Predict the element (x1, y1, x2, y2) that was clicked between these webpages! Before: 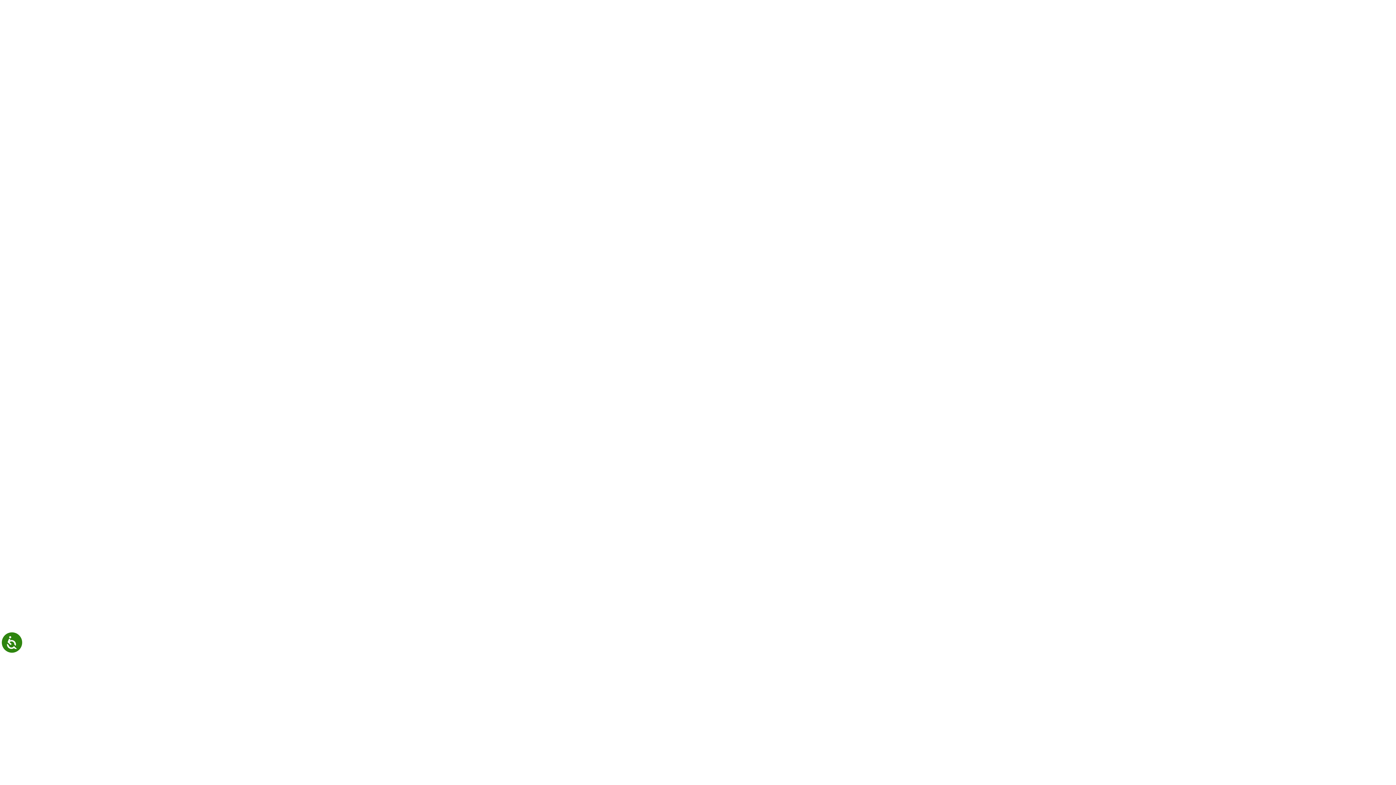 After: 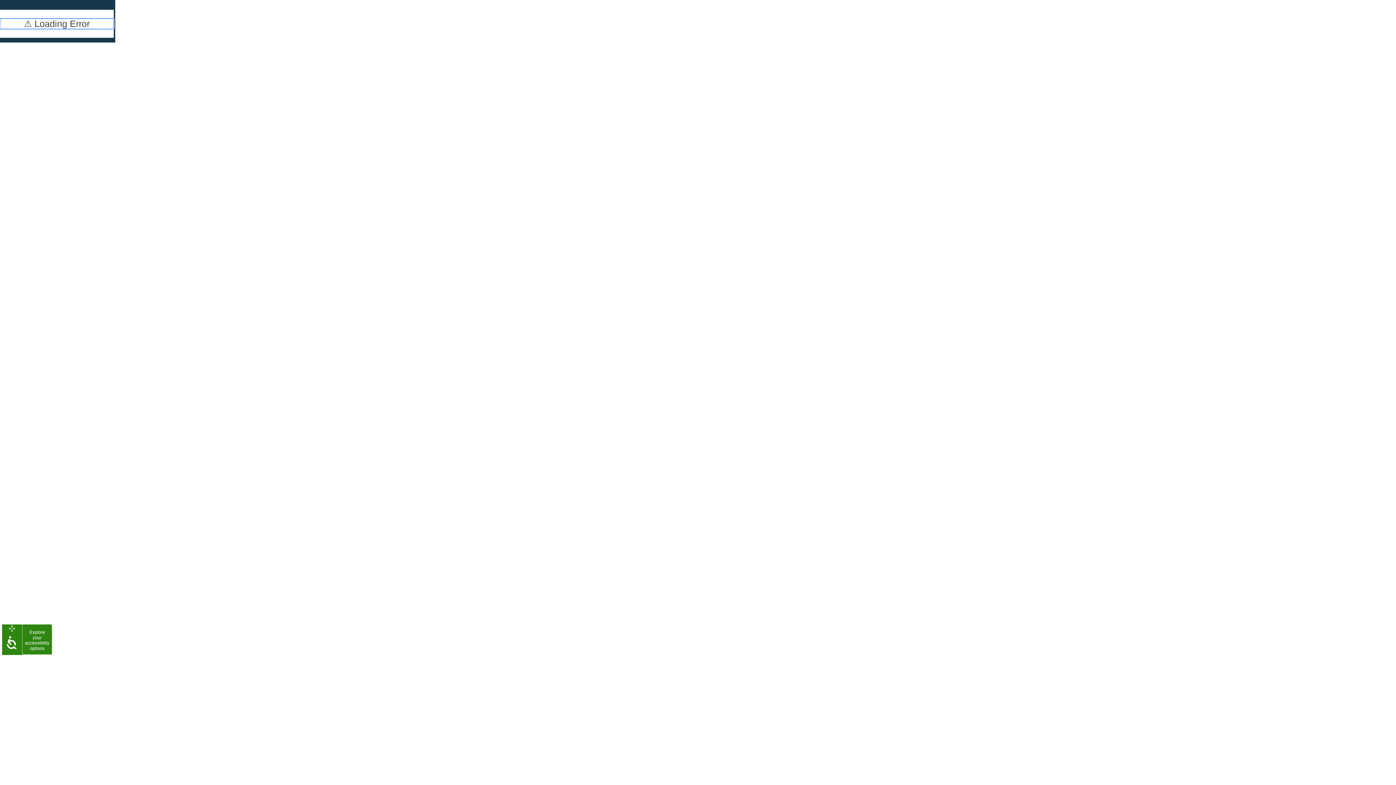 Action: bbox: (1, 632, 22, 653) label: Accessibility